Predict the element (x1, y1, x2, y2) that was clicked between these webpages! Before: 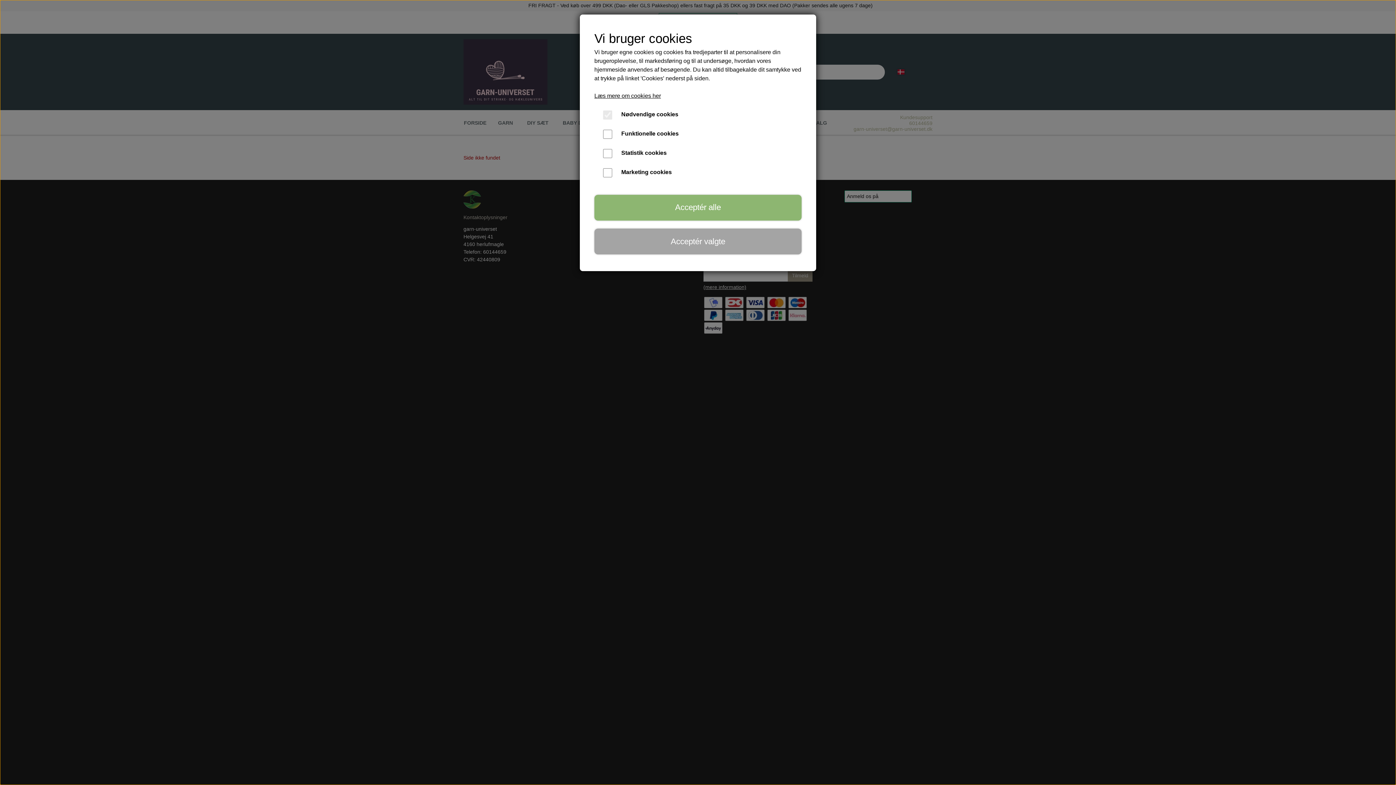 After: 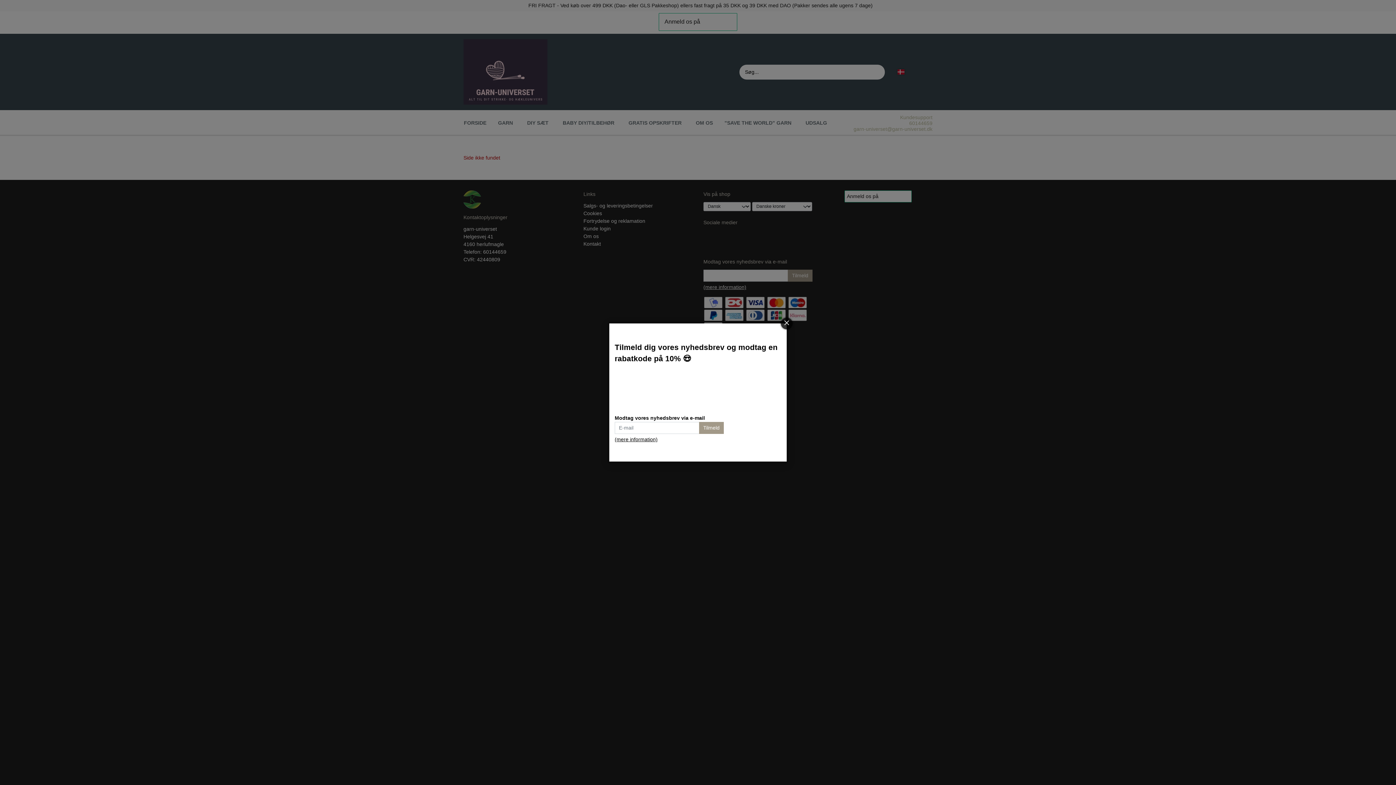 Action: bbox: (594, 228, 801, 254) label: Acceptér valgte